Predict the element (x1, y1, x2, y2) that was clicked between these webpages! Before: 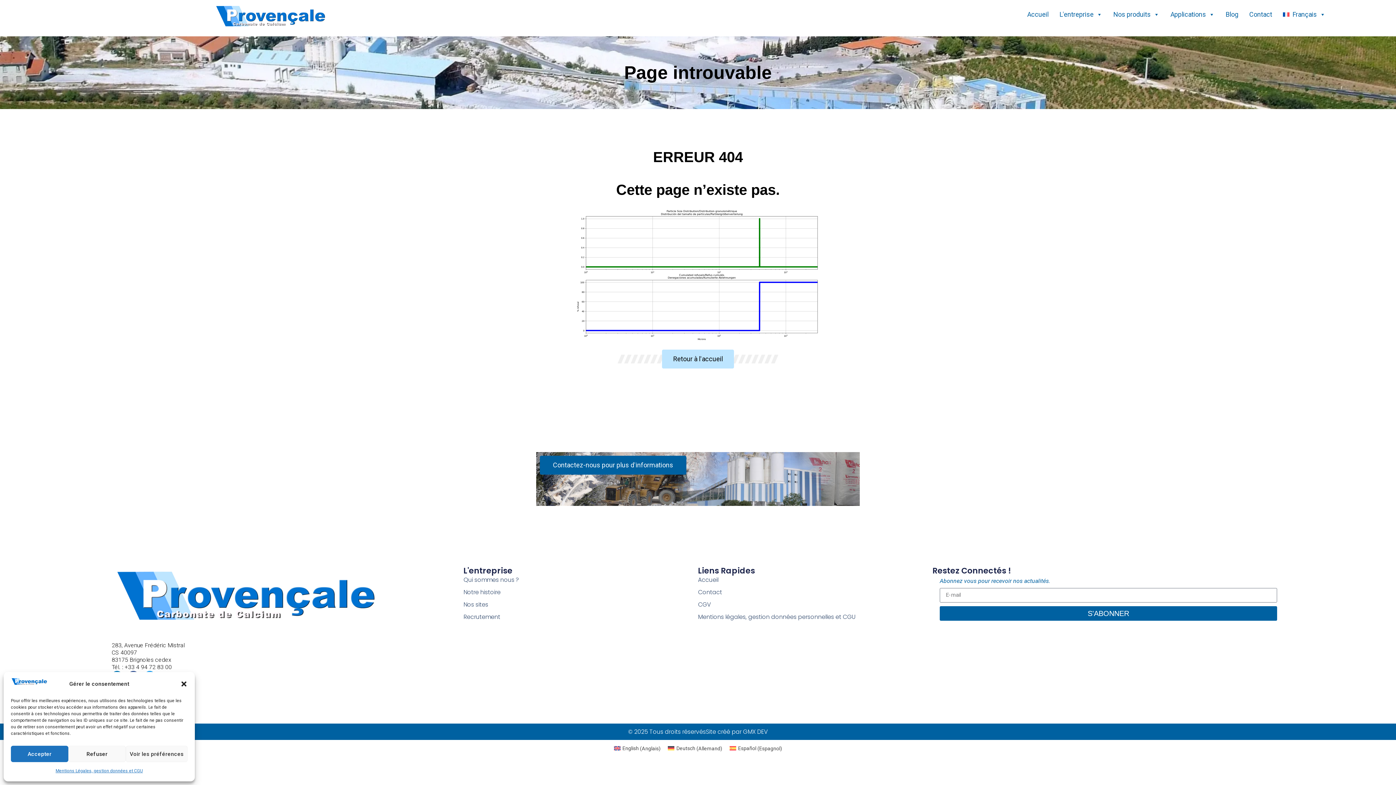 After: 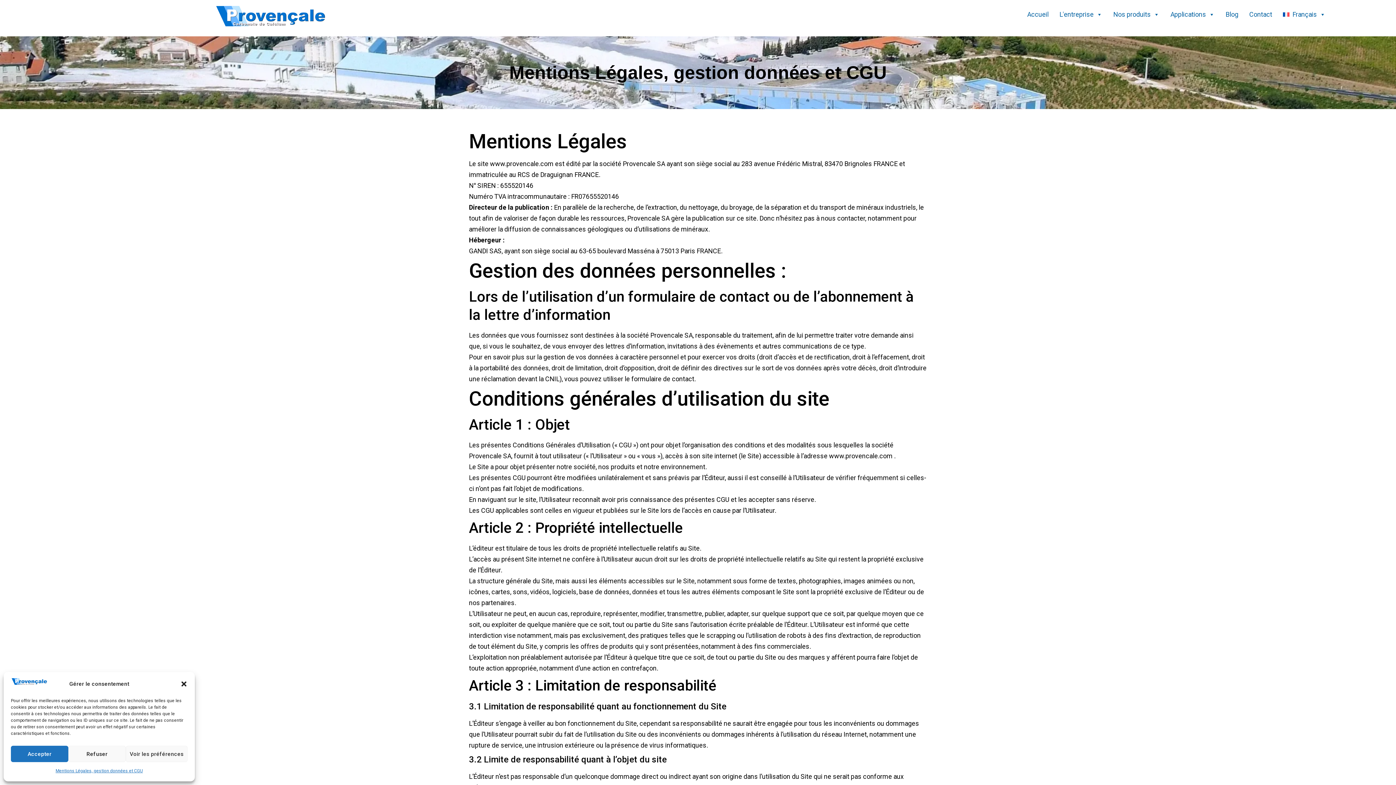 Action: bbox: (55, 766, 142, 776) label: Mentions Légales, gestion données et CGU